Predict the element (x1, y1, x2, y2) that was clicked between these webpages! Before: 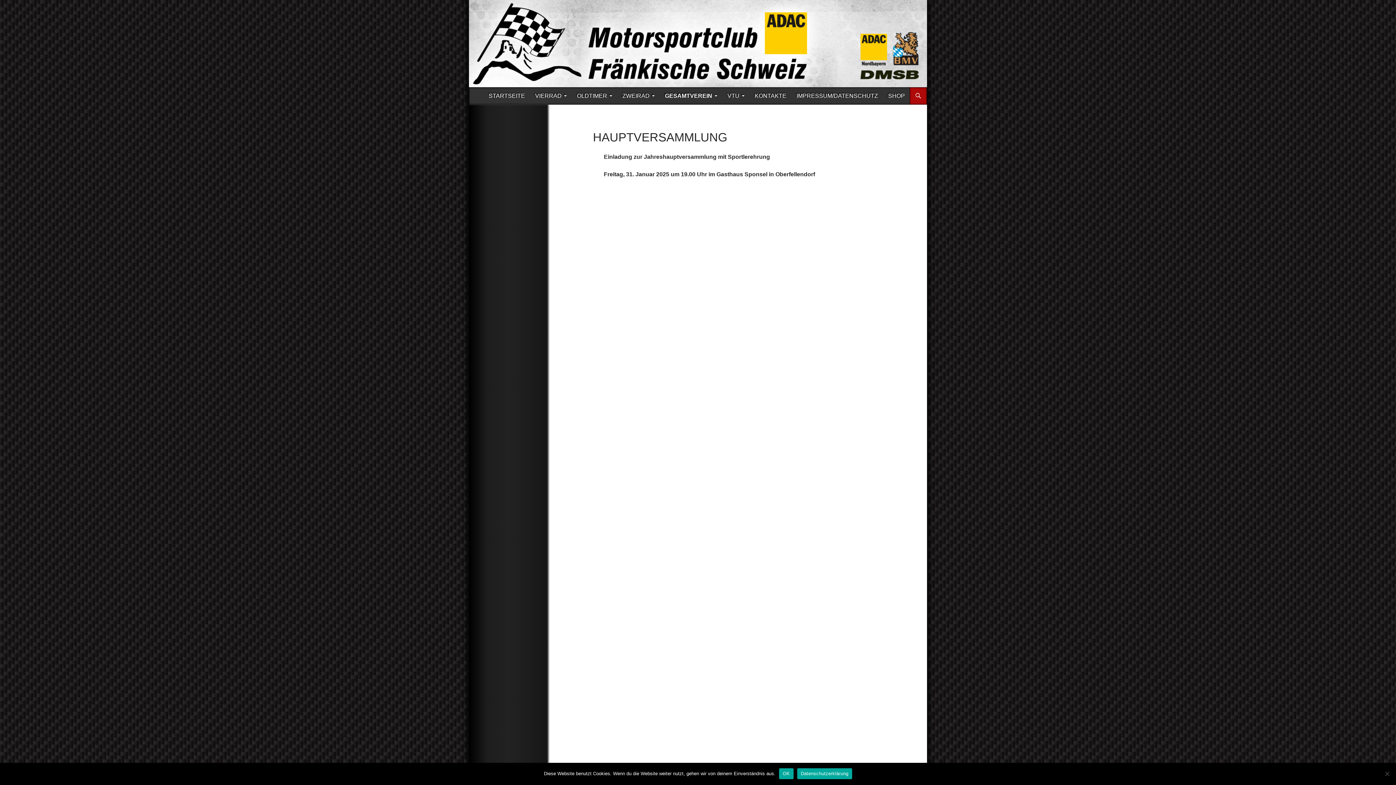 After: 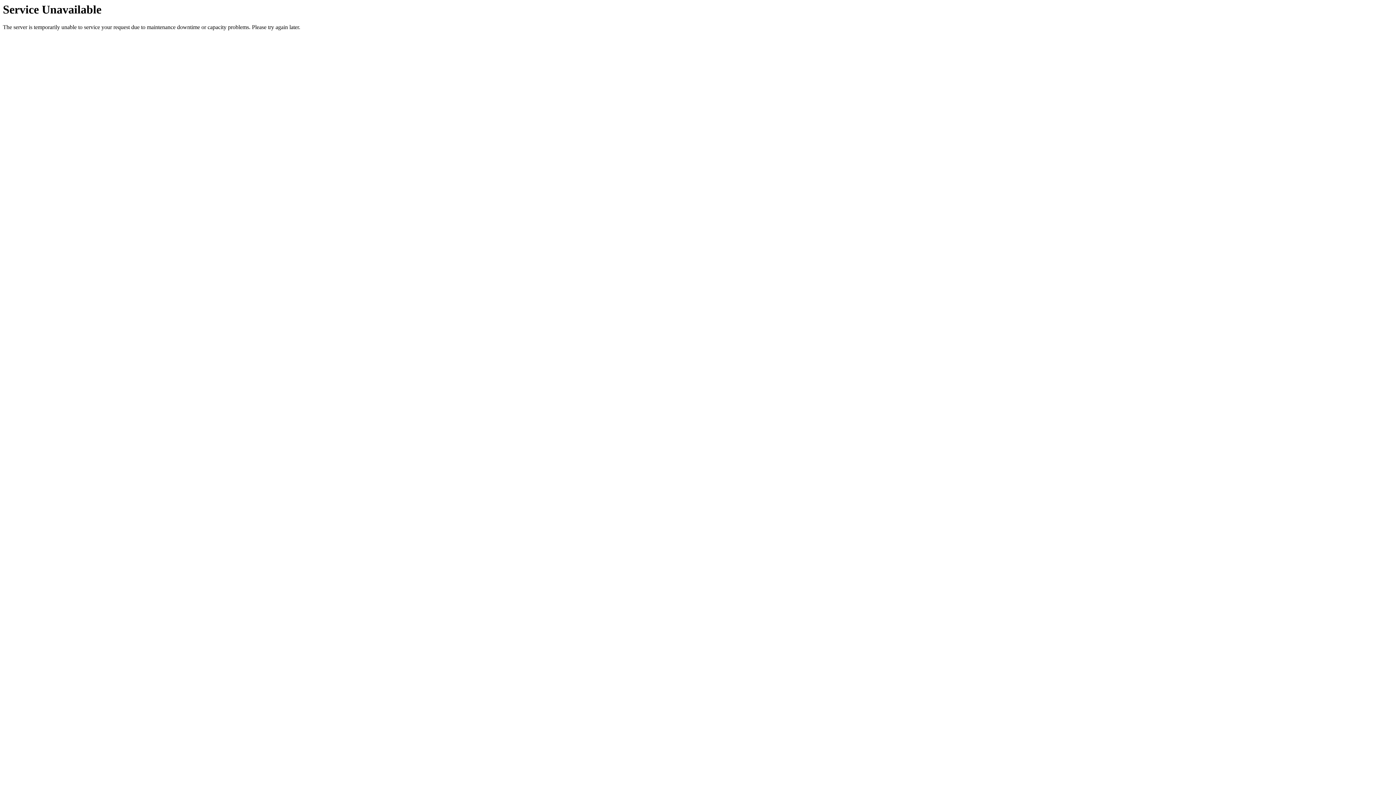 Action: label: GESAMTVEREIN bbox: (660, 87, 721, 104)